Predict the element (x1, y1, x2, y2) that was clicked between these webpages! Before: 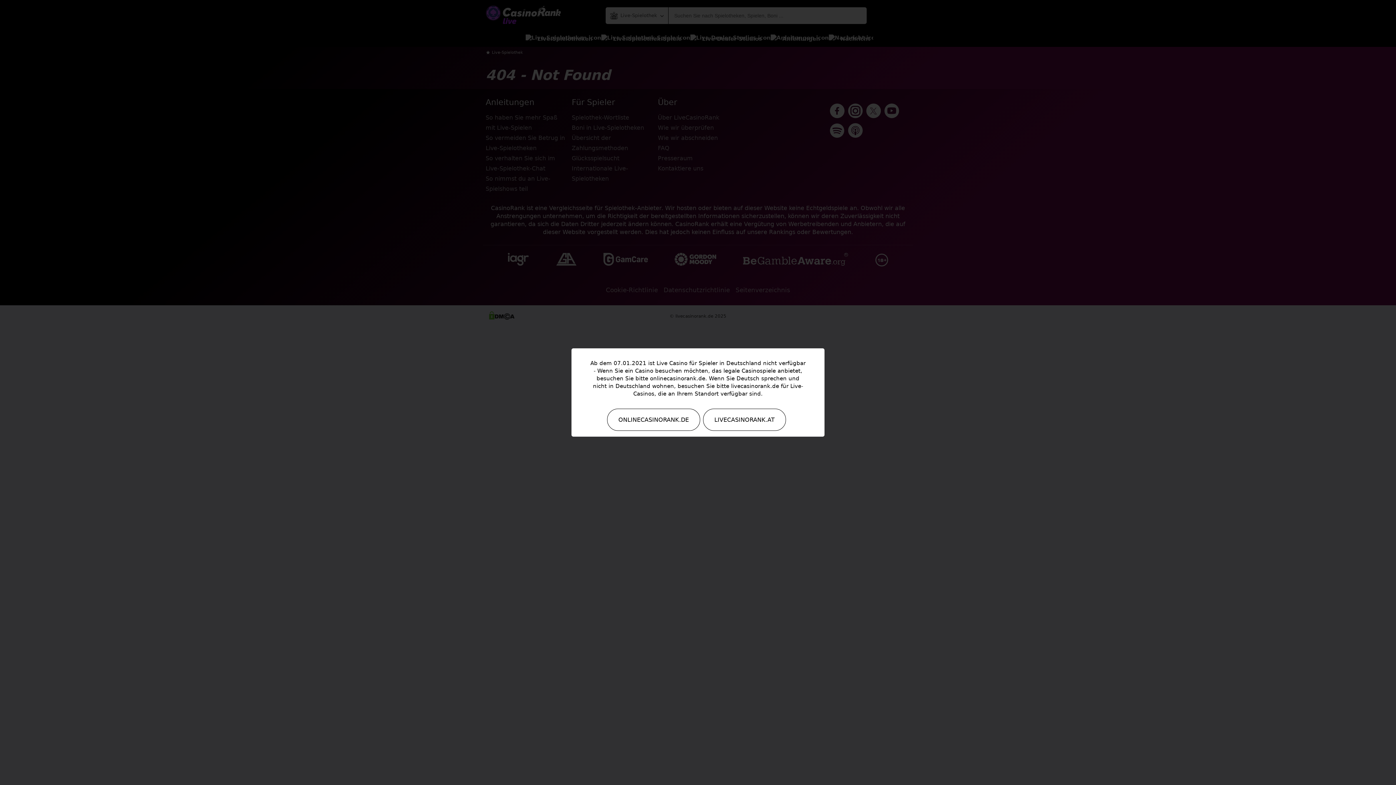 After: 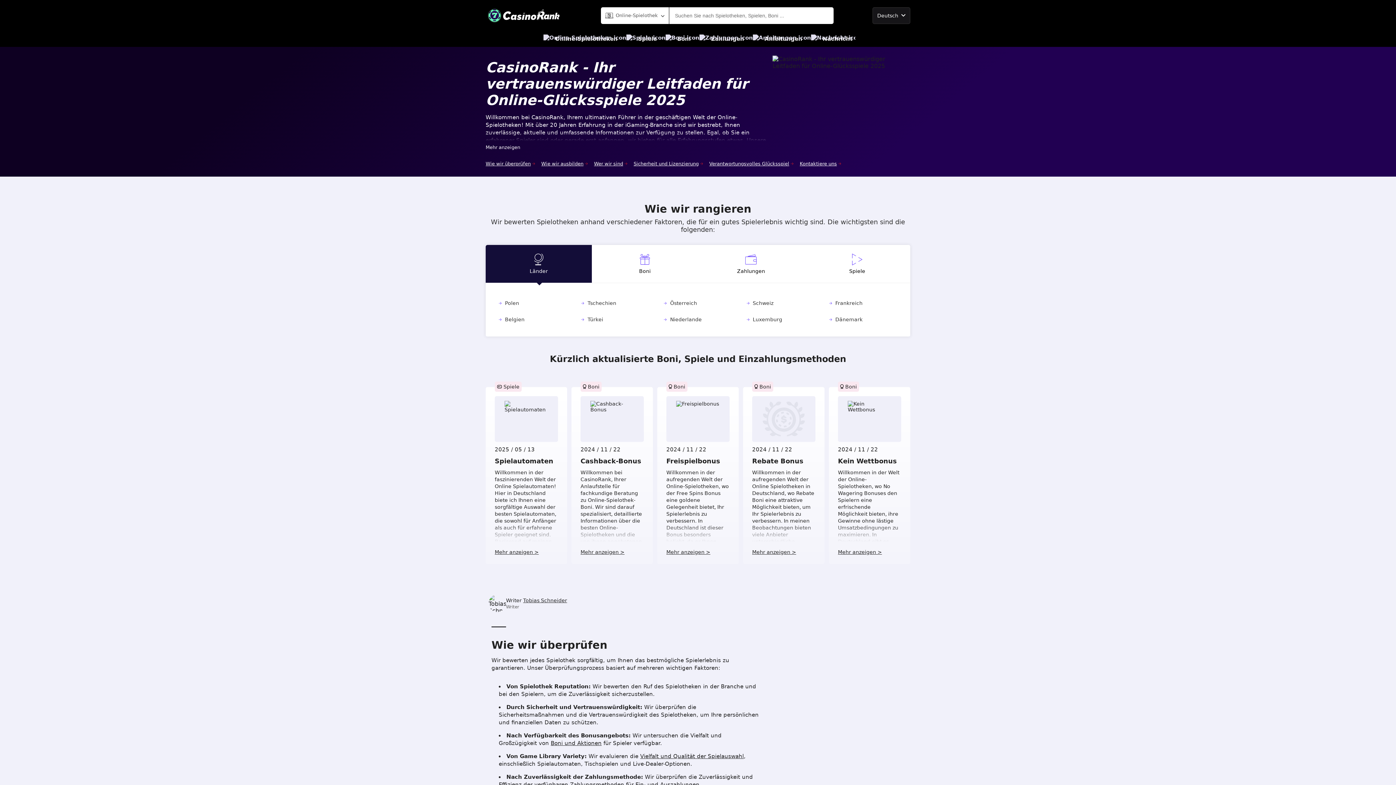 Action: bbox: (607, 408, 700, 431) label: ONLINECASINORANK.DE